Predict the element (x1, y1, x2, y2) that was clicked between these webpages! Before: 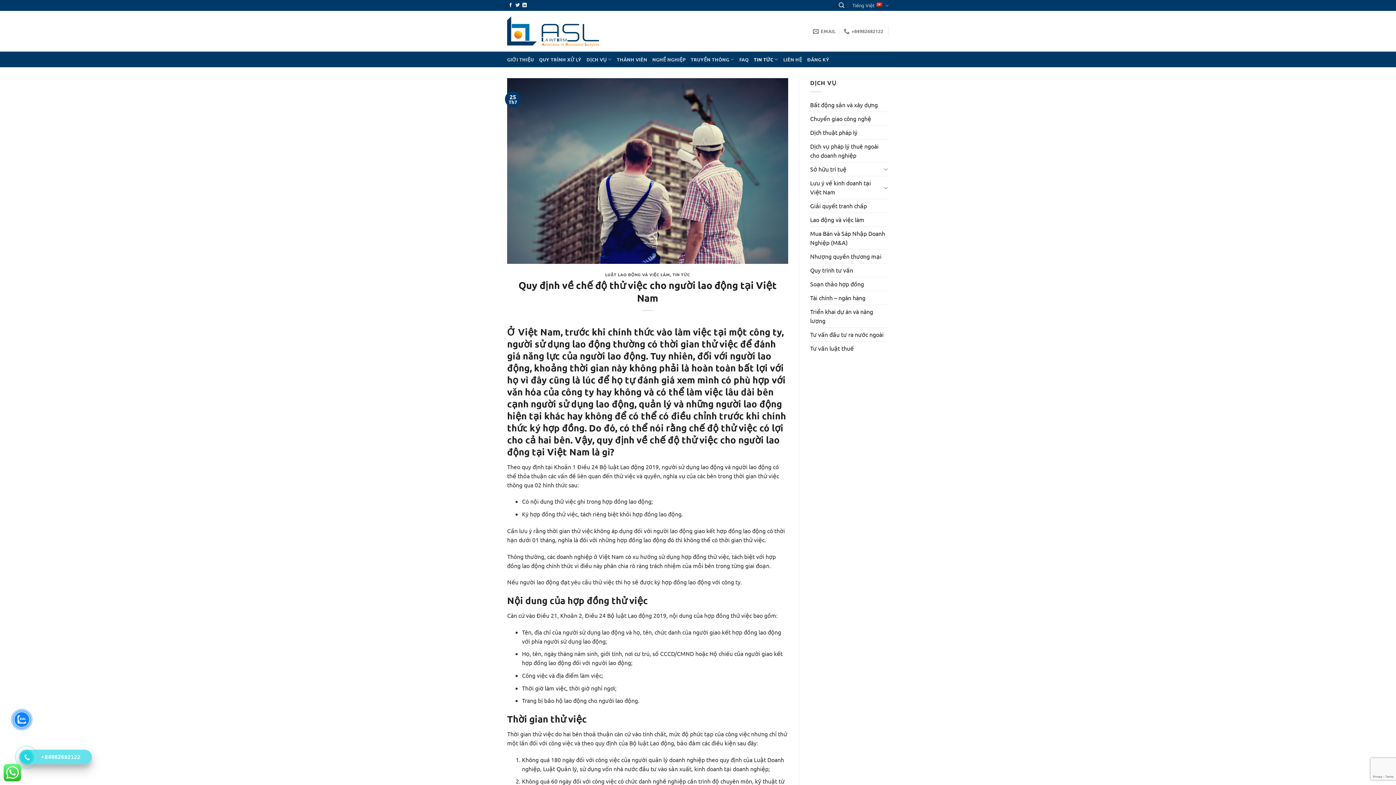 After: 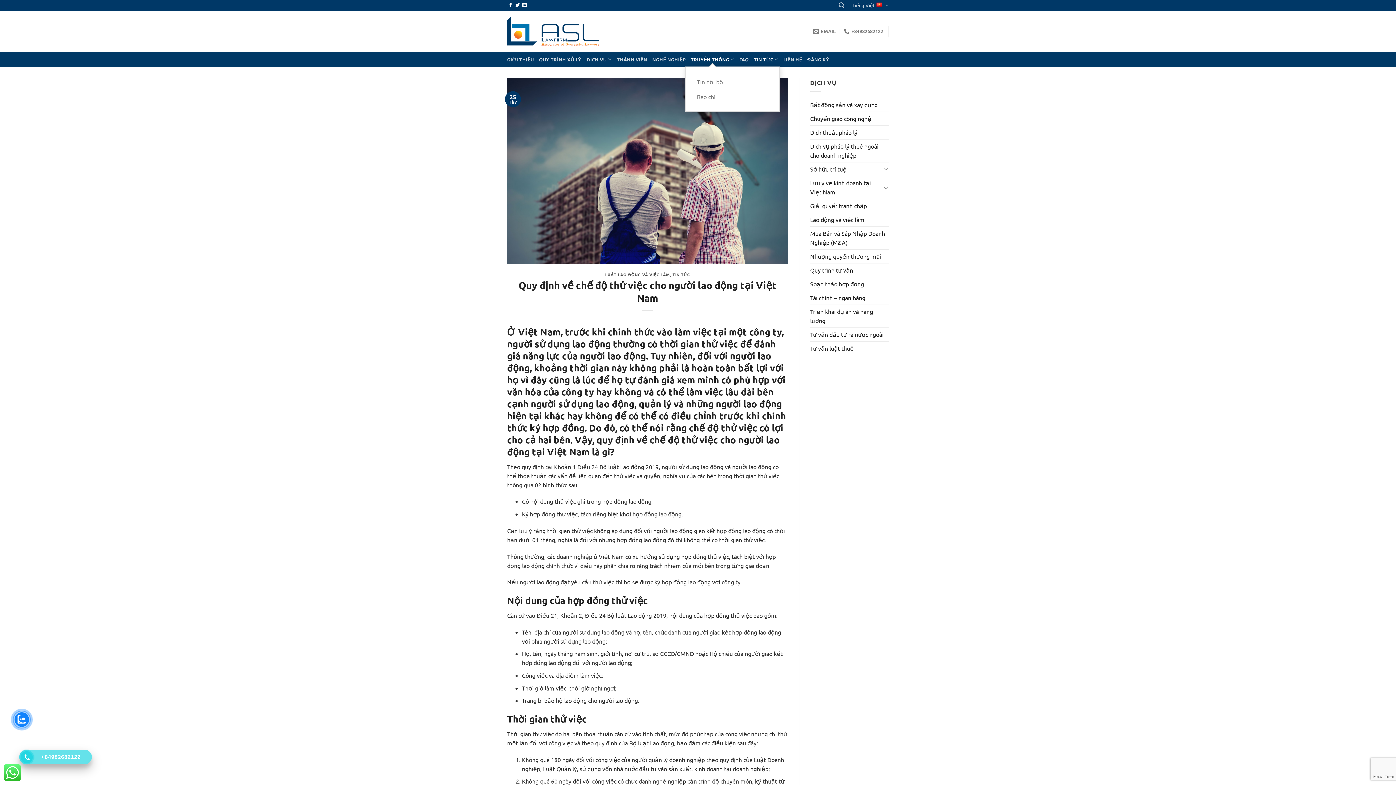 Action: label: TRUYỀN THÔNG bbox: (690, 52, 734, 66)